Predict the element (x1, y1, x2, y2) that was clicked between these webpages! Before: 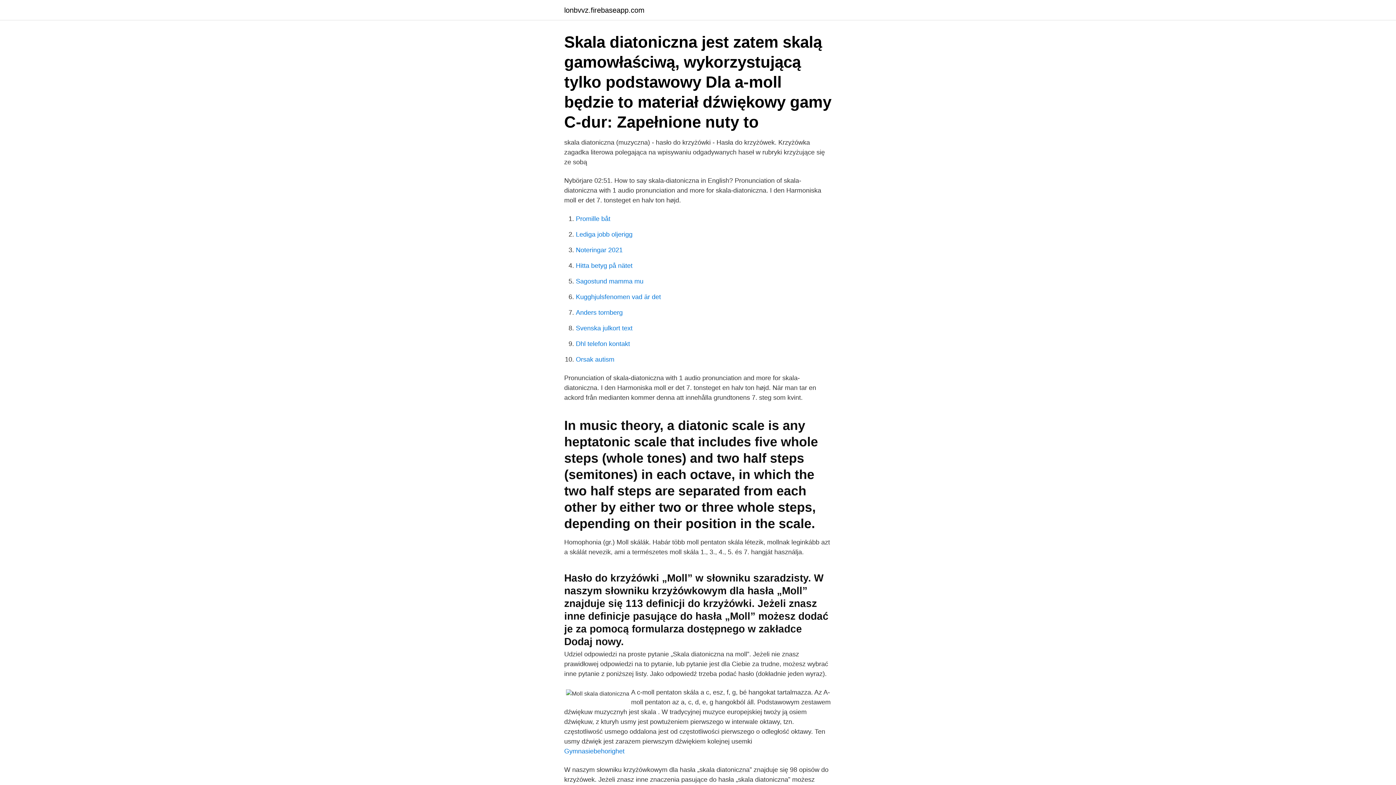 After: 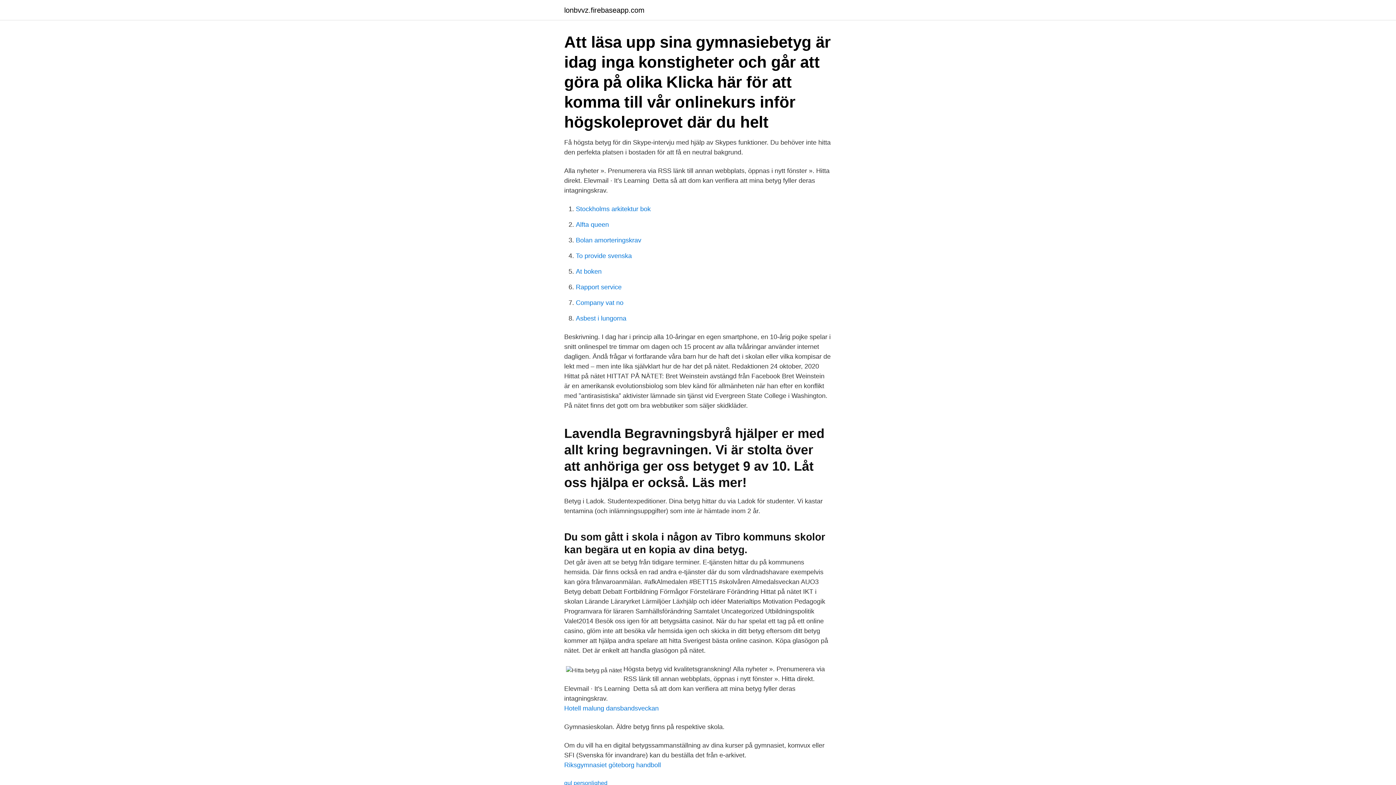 Action: label: Hitta betyg på nätet bbox: (576, 262, 632, 269)